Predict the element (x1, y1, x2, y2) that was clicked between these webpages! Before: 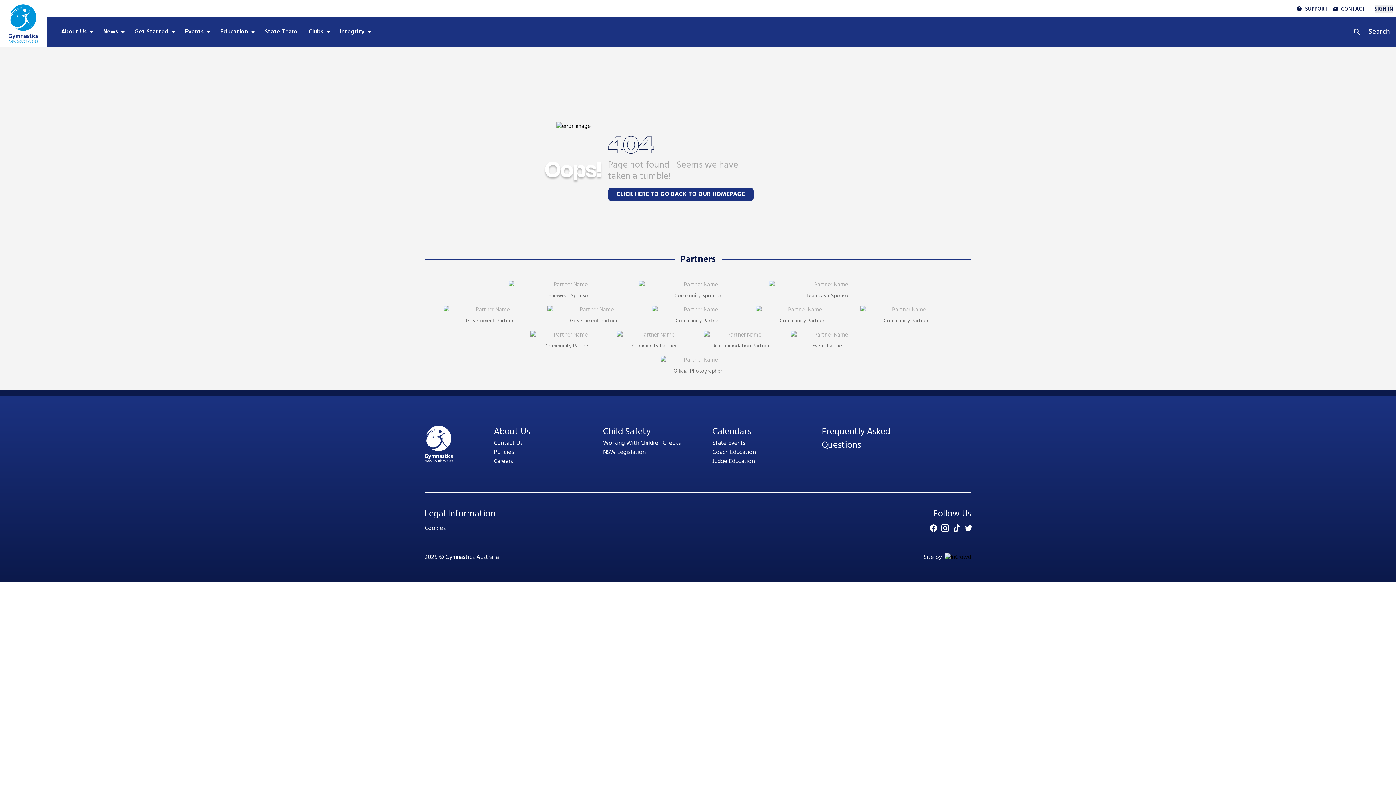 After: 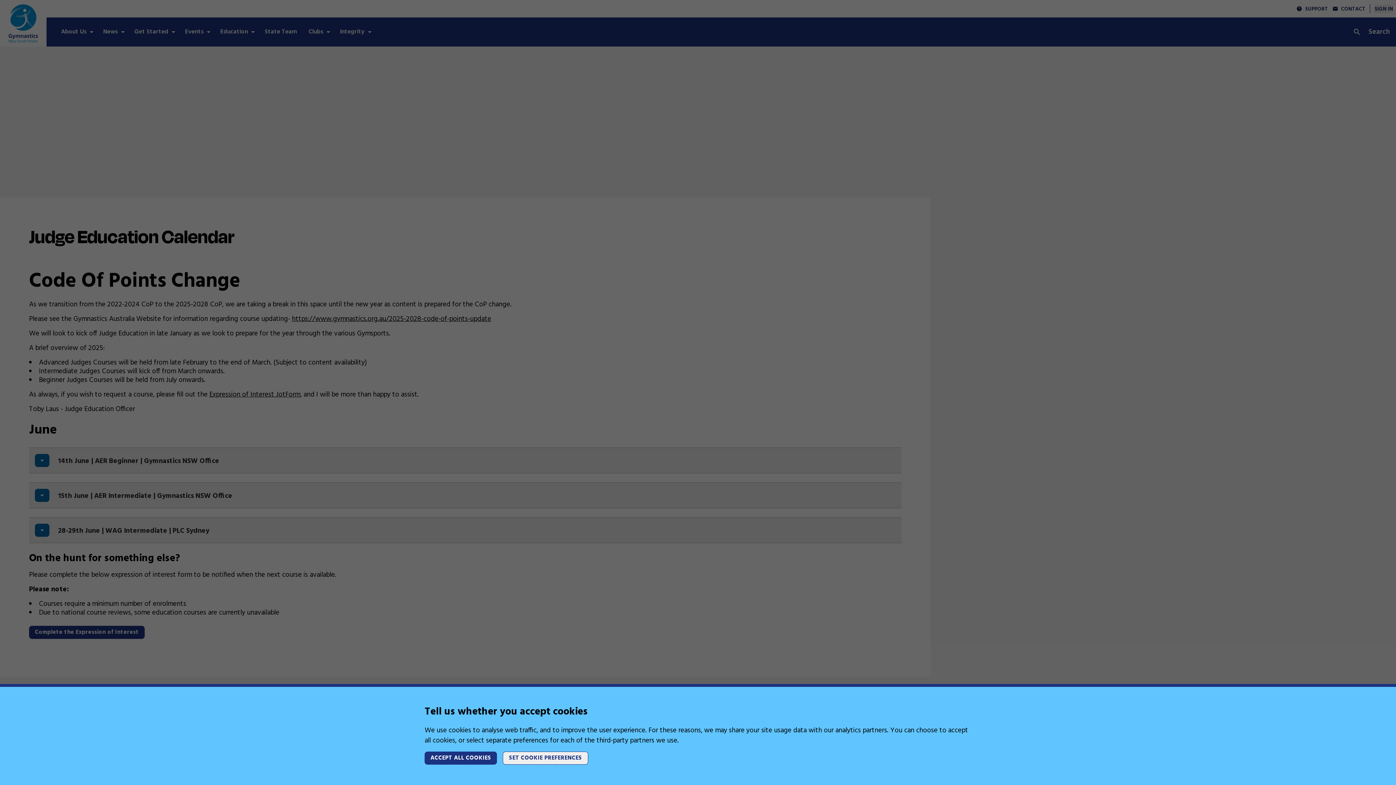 Action: bbox: (712, 430, 754, 440) label: Judge Education